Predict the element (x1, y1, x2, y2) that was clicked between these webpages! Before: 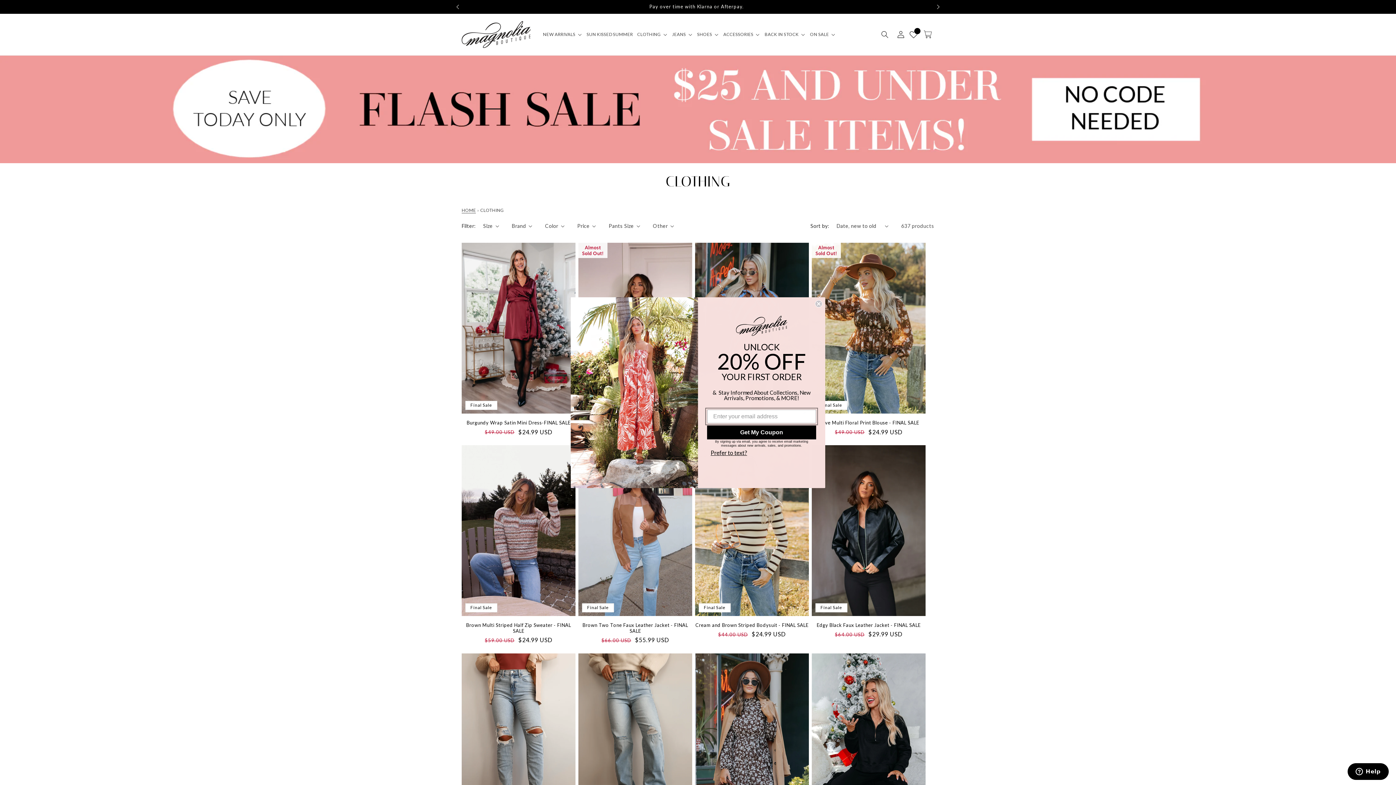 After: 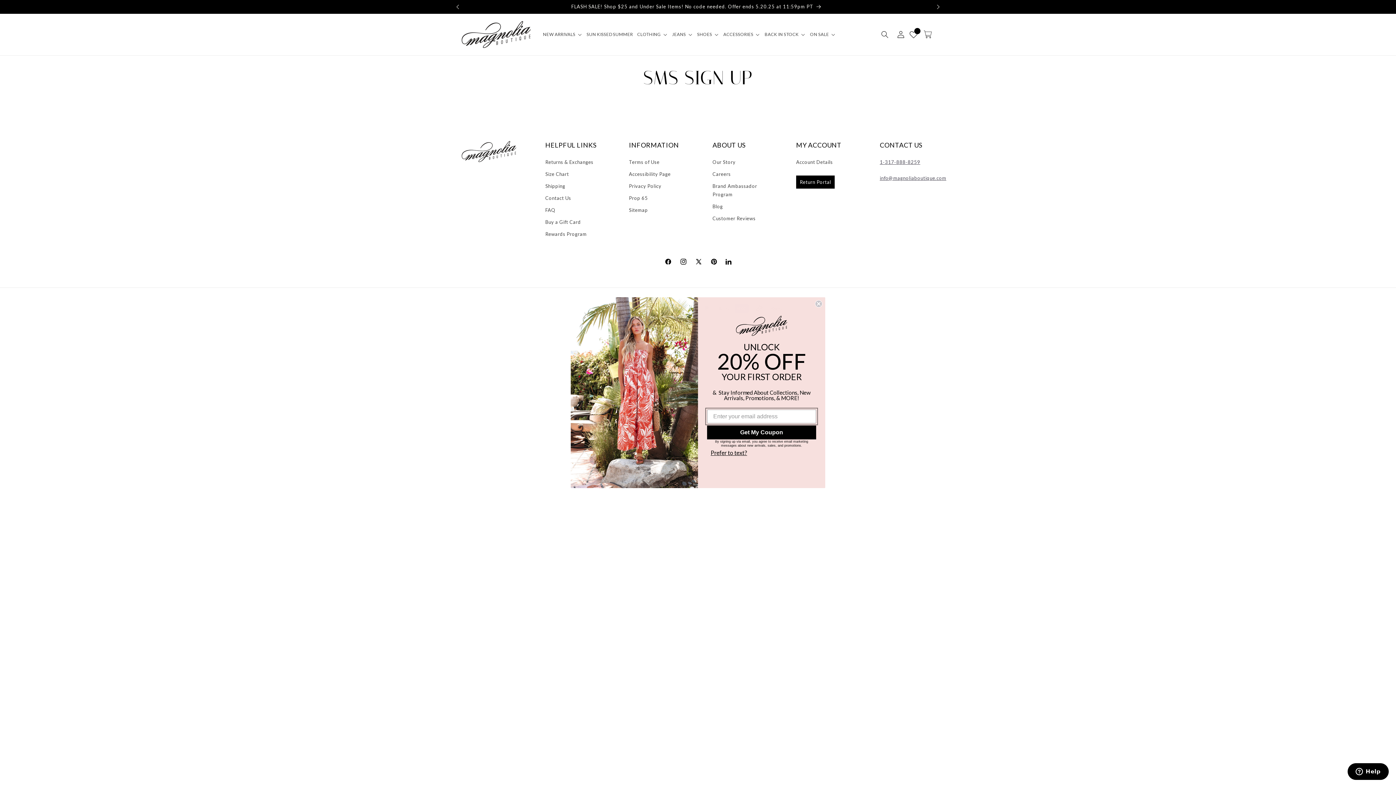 Action: label: Prefer to text? bbox: (710, 449, 747, 456)